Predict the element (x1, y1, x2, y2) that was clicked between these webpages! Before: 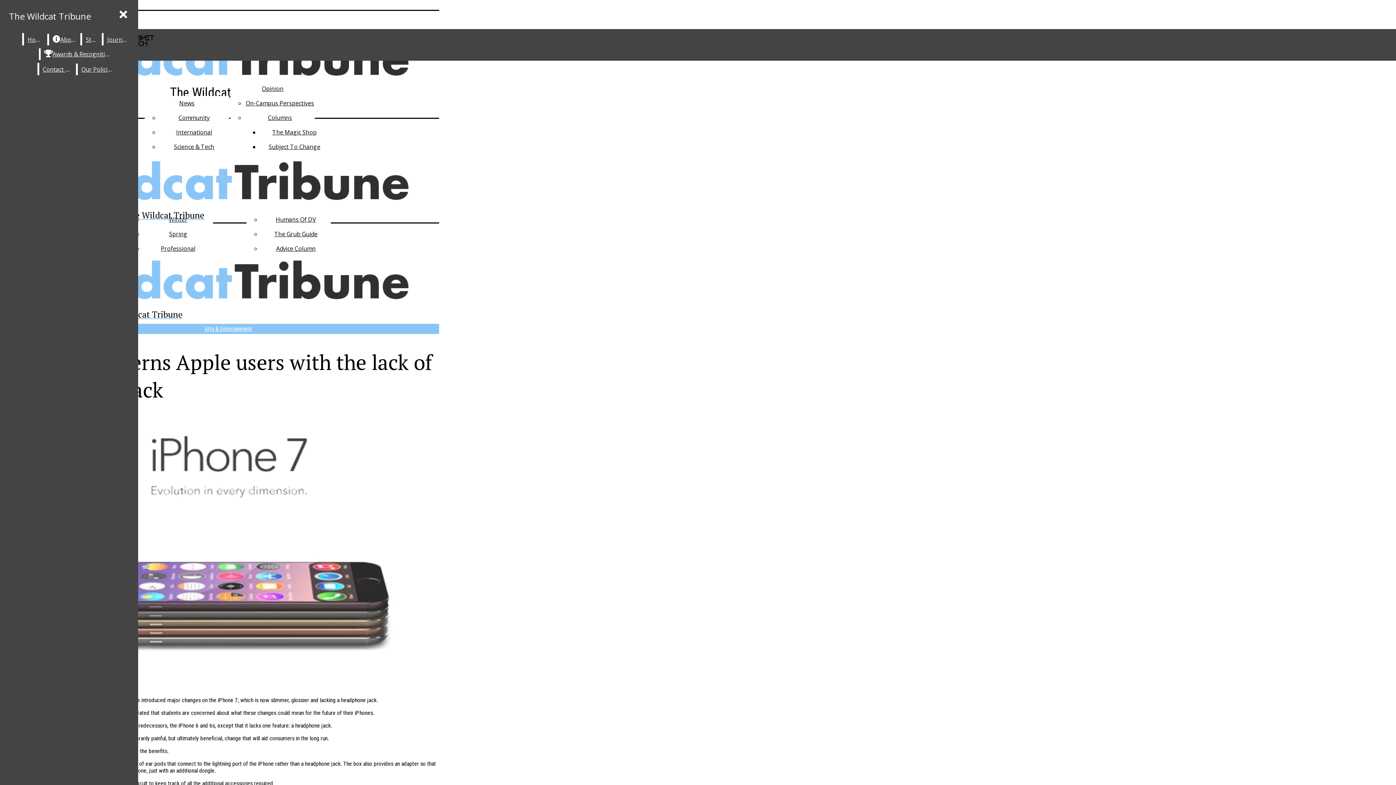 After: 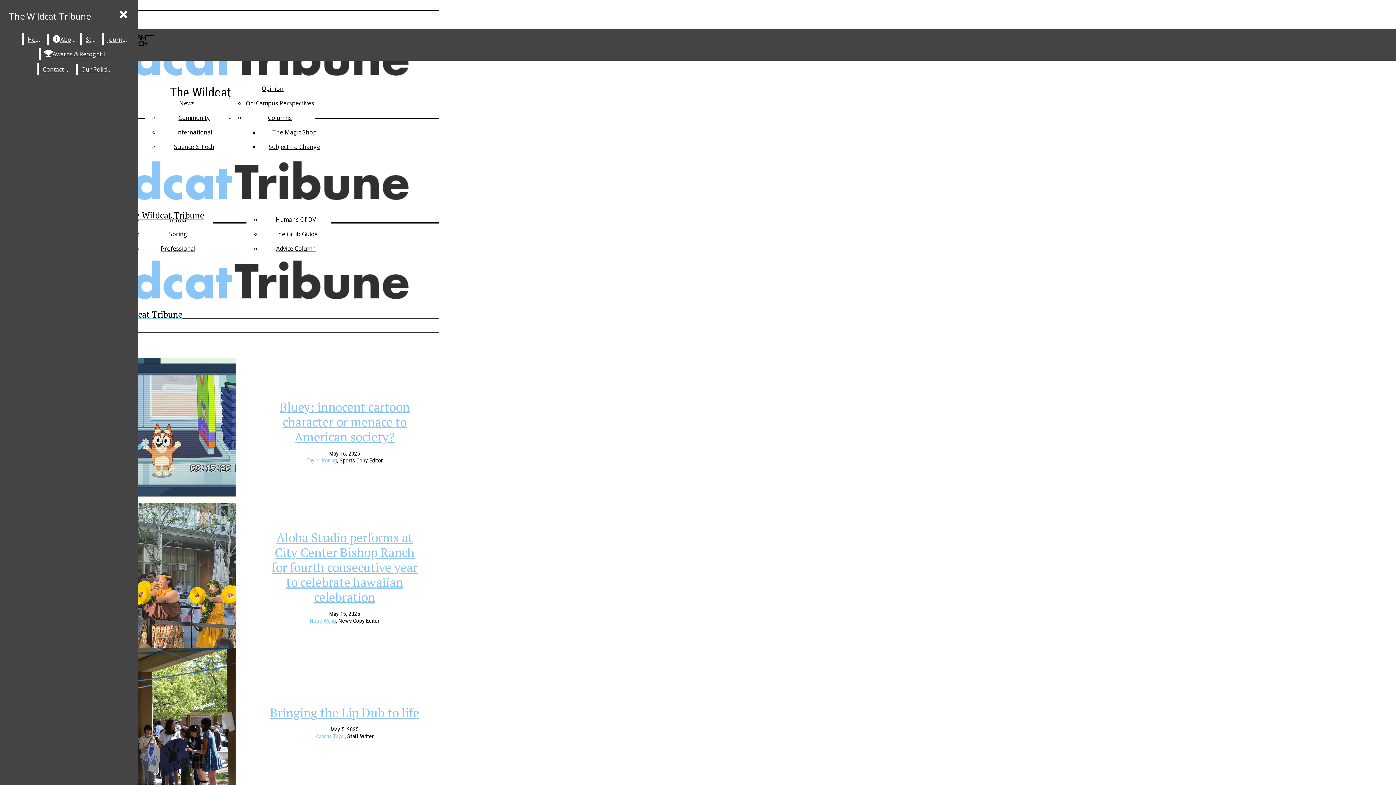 Action: label: Home bbox: (24, 33, 45, 45)